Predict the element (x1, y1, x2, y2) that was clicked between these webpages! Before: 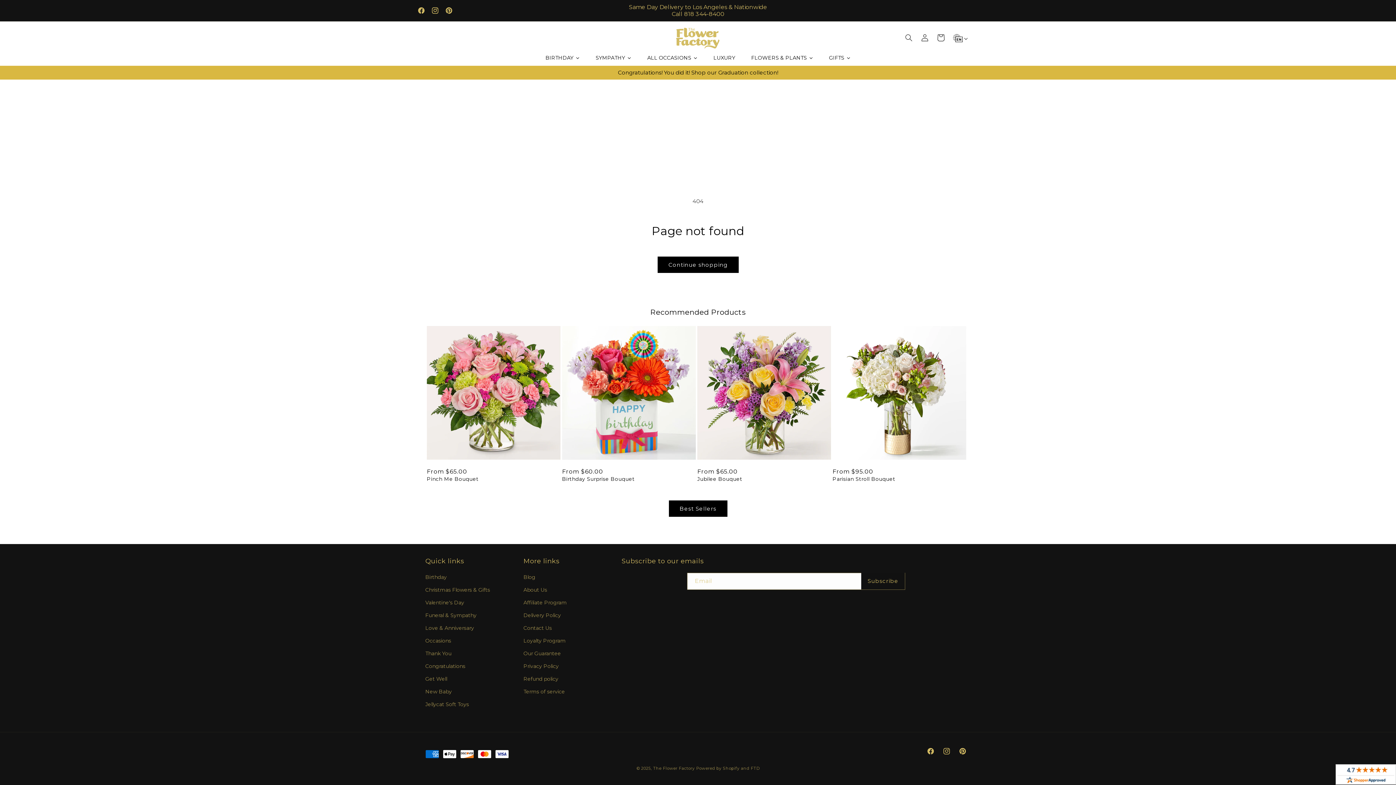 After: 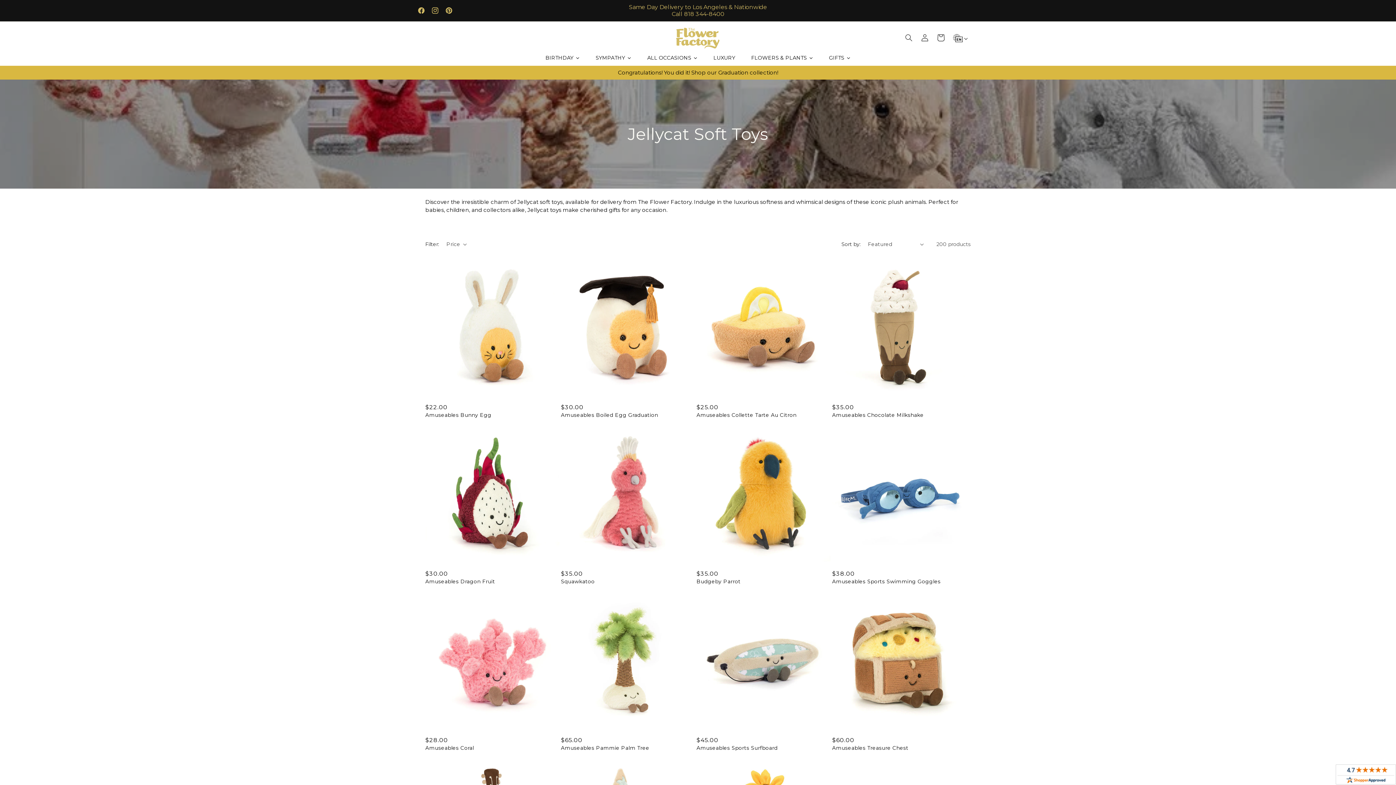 Action: label: Jellycat Soft Toys bbox: (425, 698, 469, 711)